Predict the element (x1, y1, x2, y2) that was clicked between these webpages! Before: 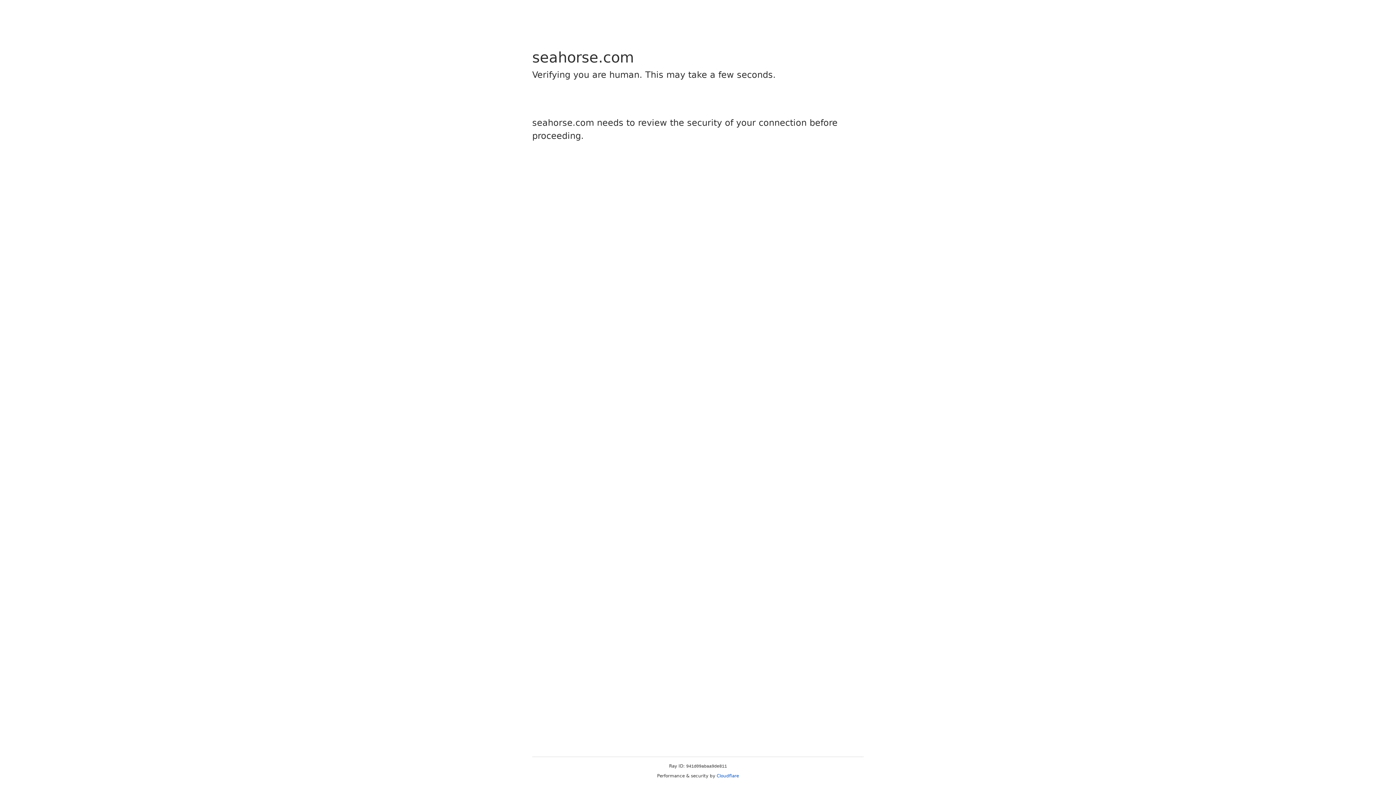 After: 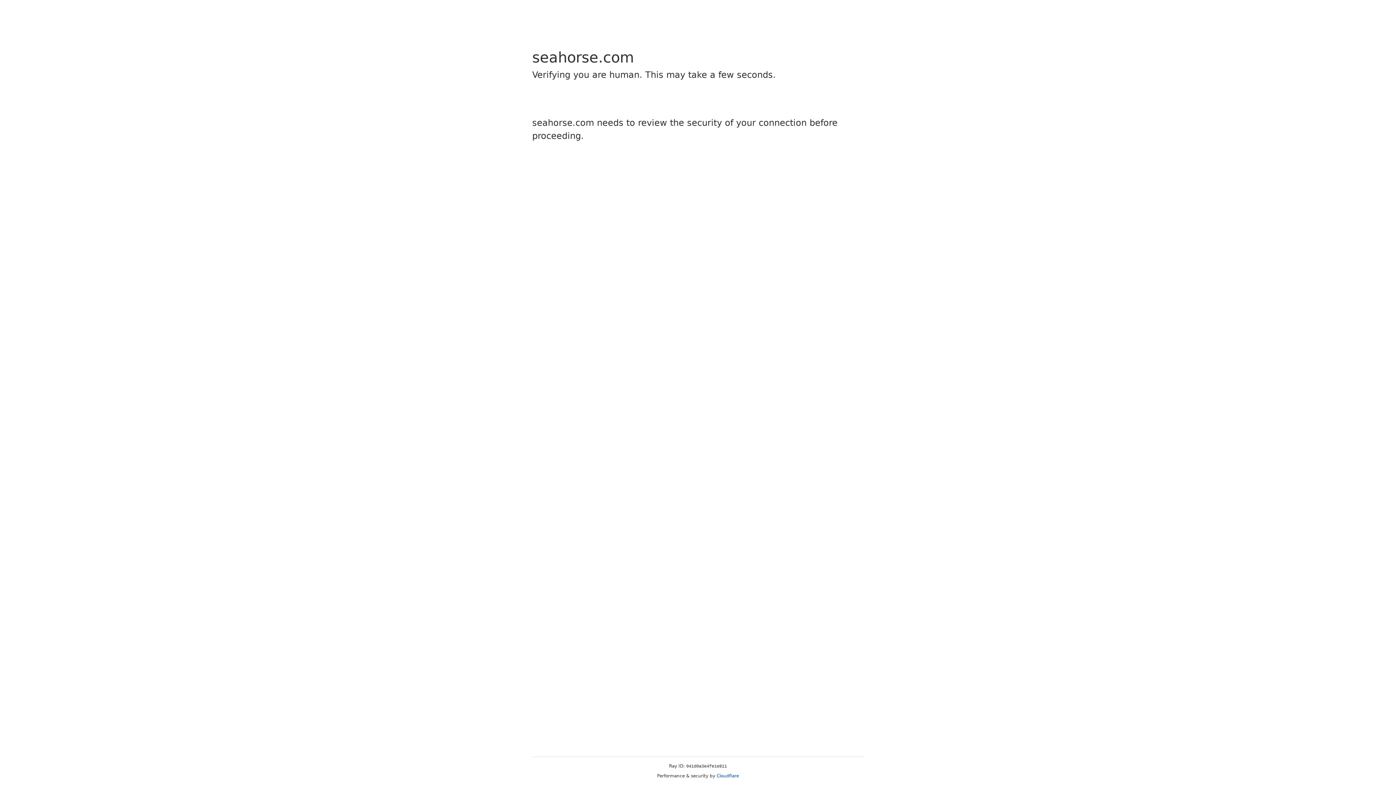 Action: label: Cloudflare bbox: (716, 773, 739, 778)